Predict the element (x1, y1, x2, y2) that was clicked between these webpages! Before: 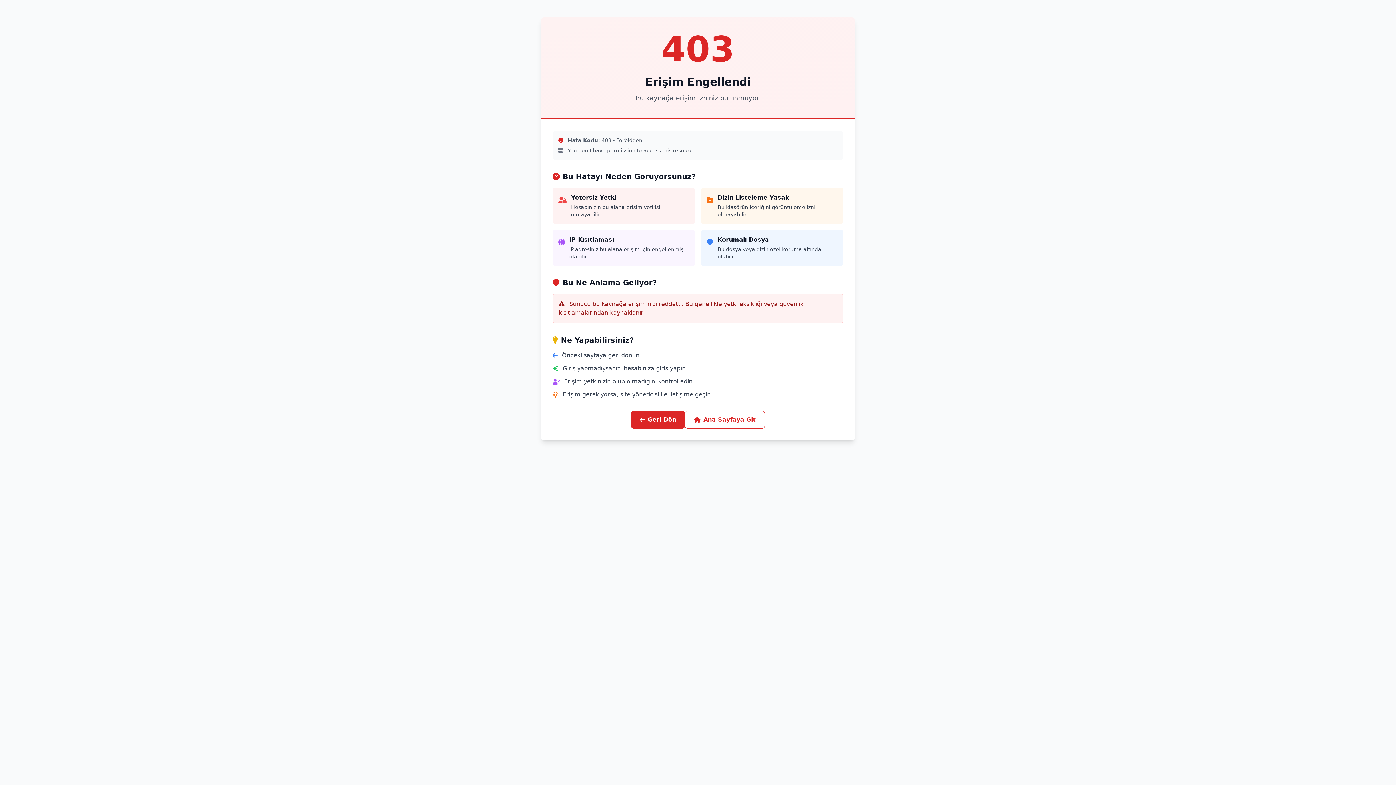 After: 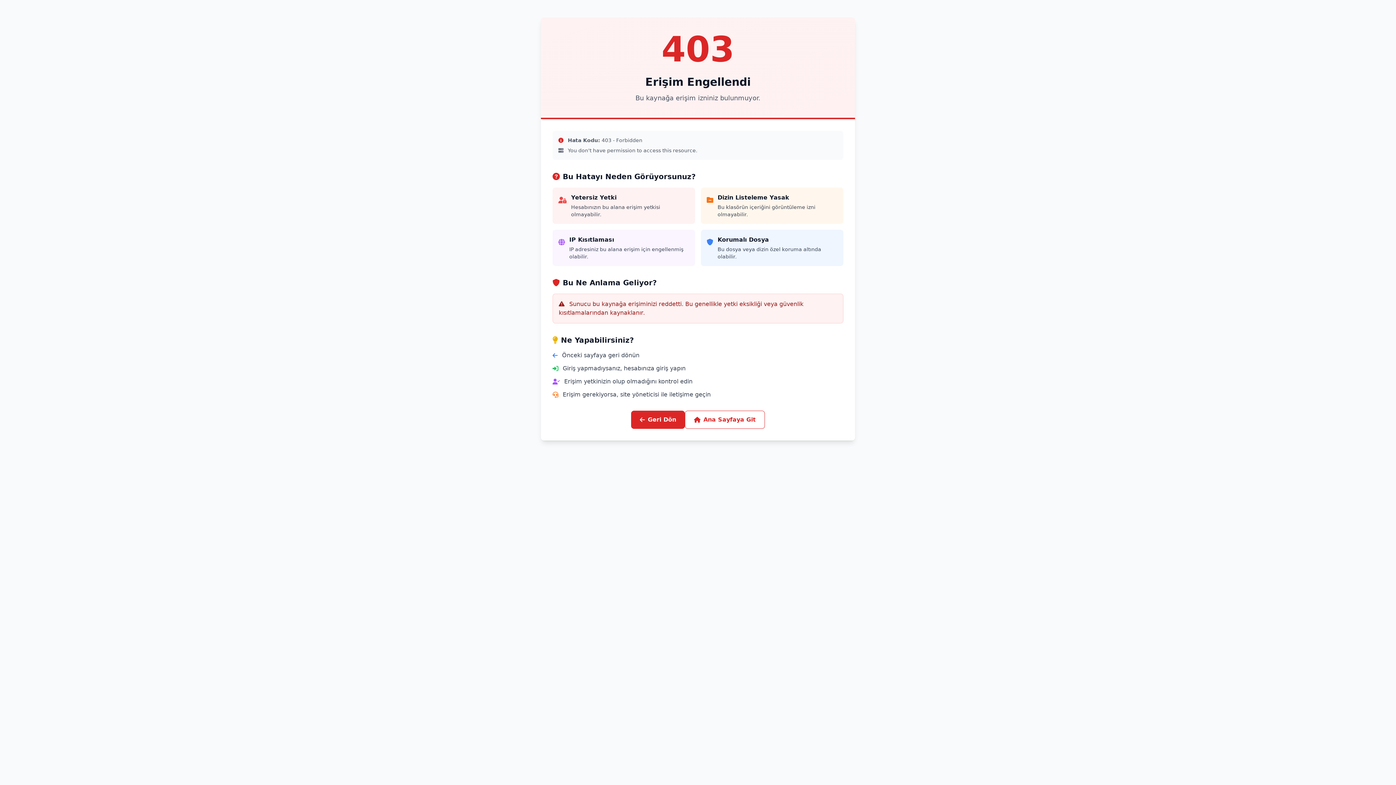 Action: label: Ana Sayfaya Git bbox: (685, 410, 765, 429)